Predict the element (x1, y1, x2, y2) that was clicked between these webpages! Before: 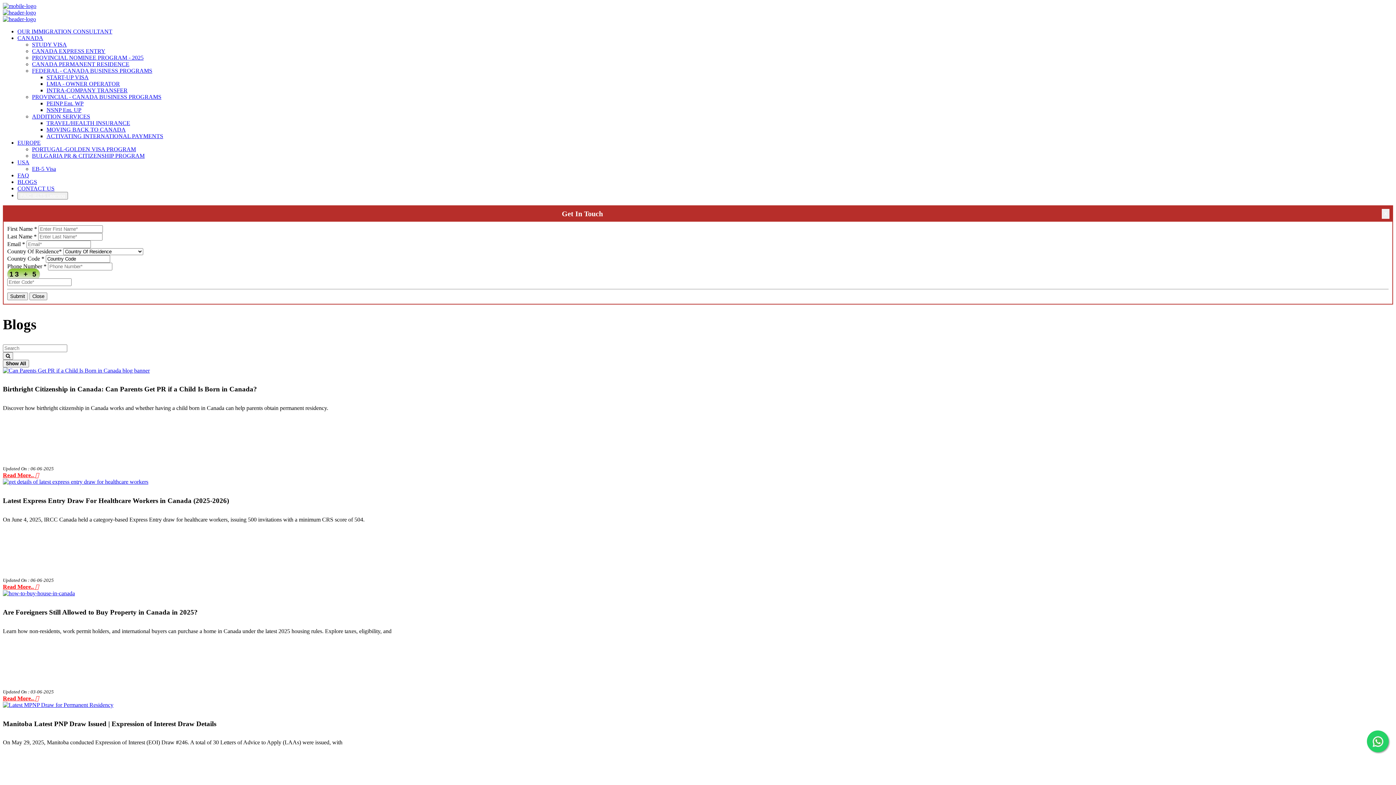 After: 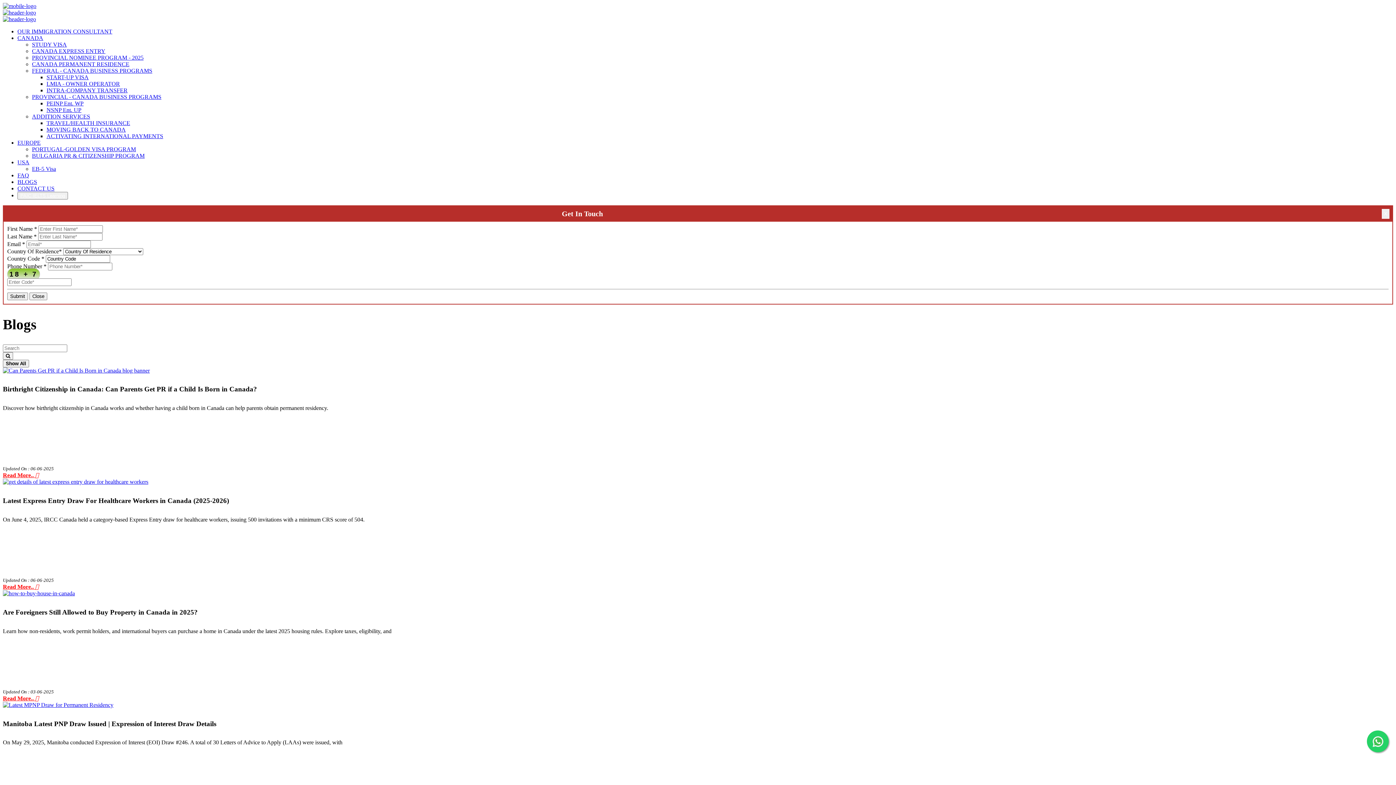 Action: bbox: (2, 360, 29, 366) label: Show All